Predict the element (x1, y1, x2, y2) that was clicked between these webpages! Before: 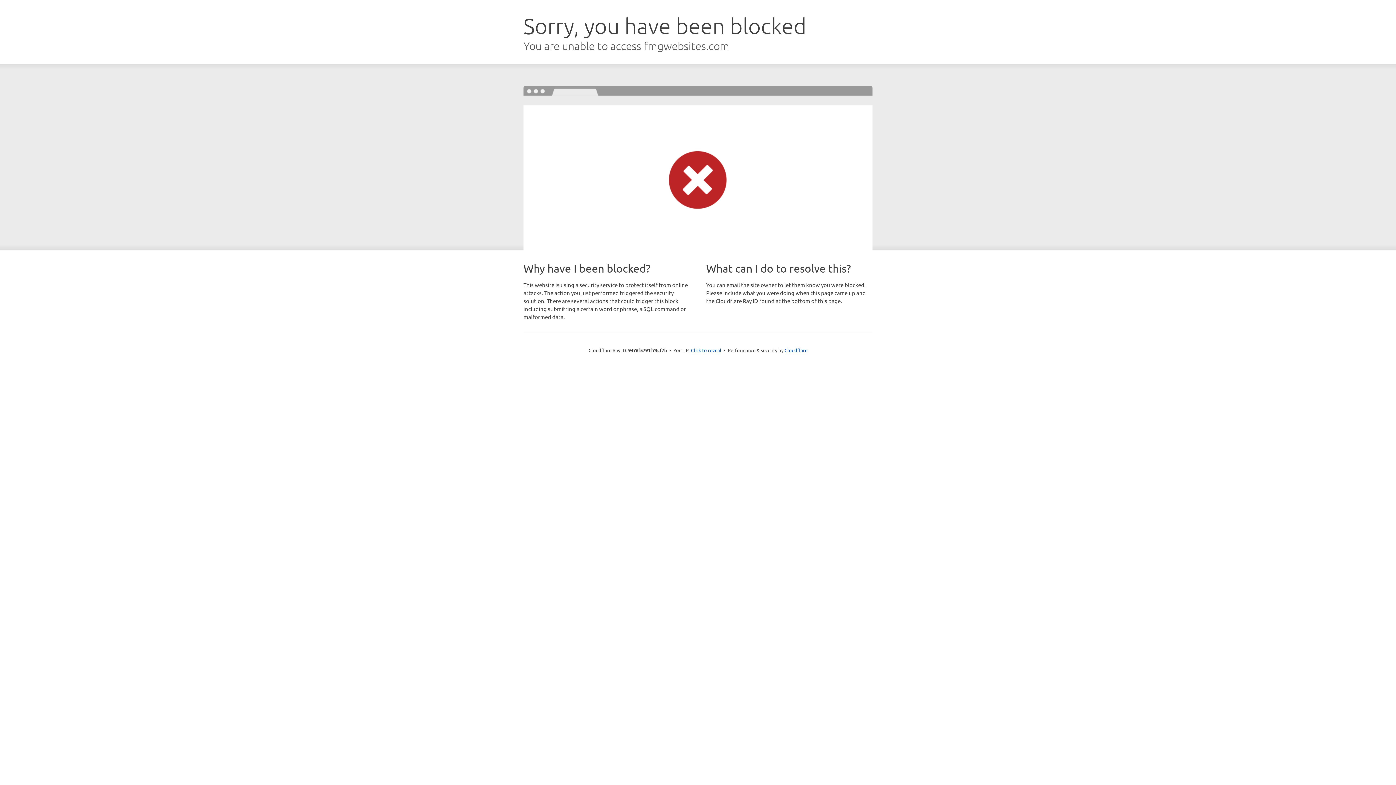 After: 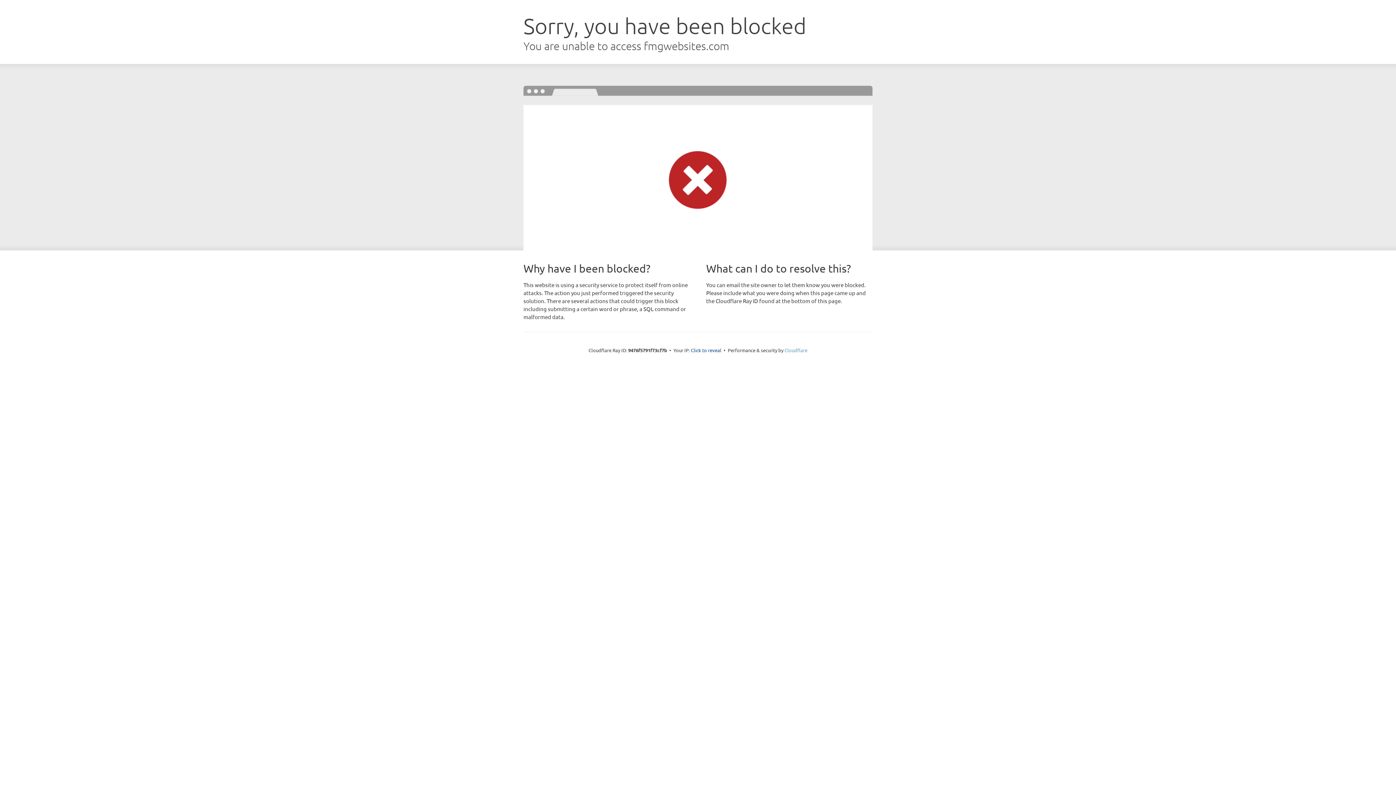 Action: bbox: (784, 347, 807, 353) label: Cloudflare